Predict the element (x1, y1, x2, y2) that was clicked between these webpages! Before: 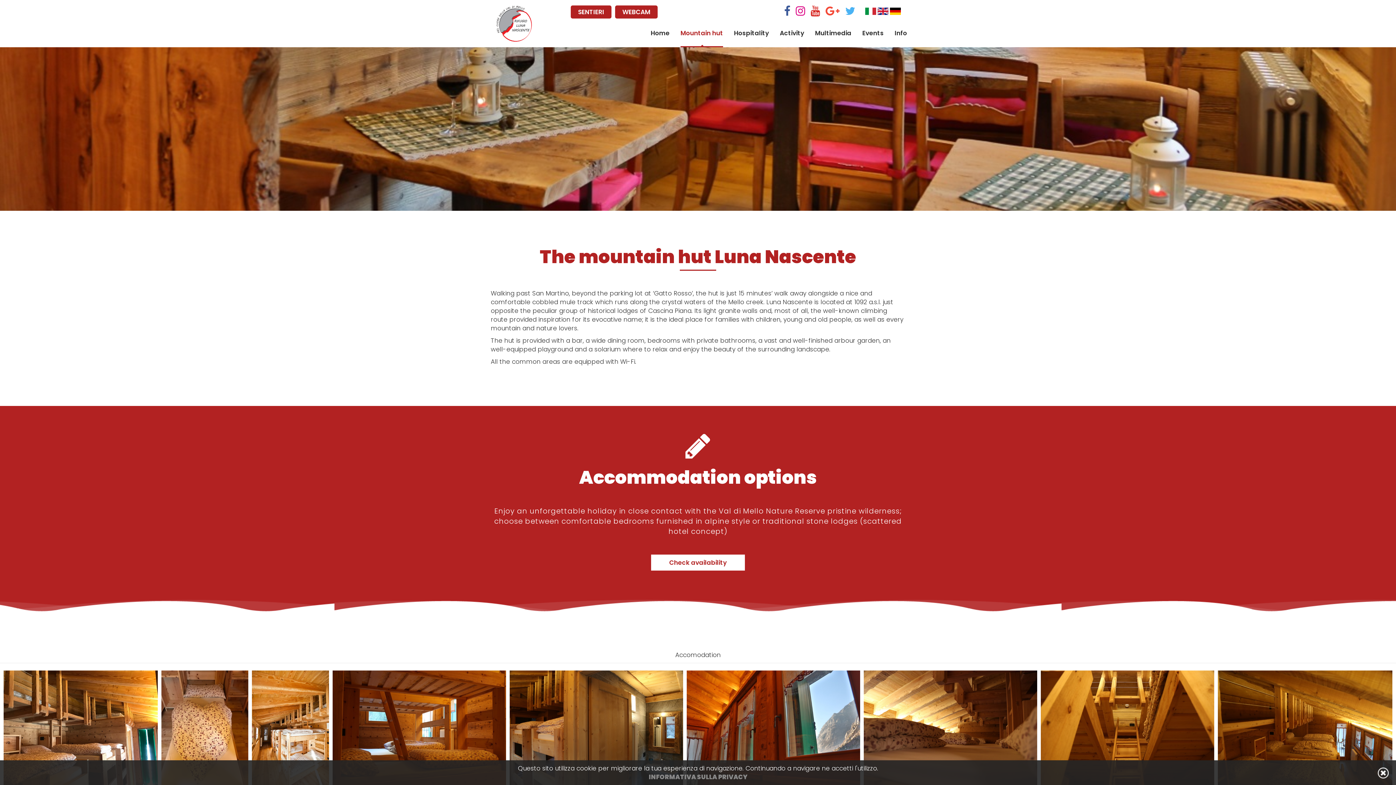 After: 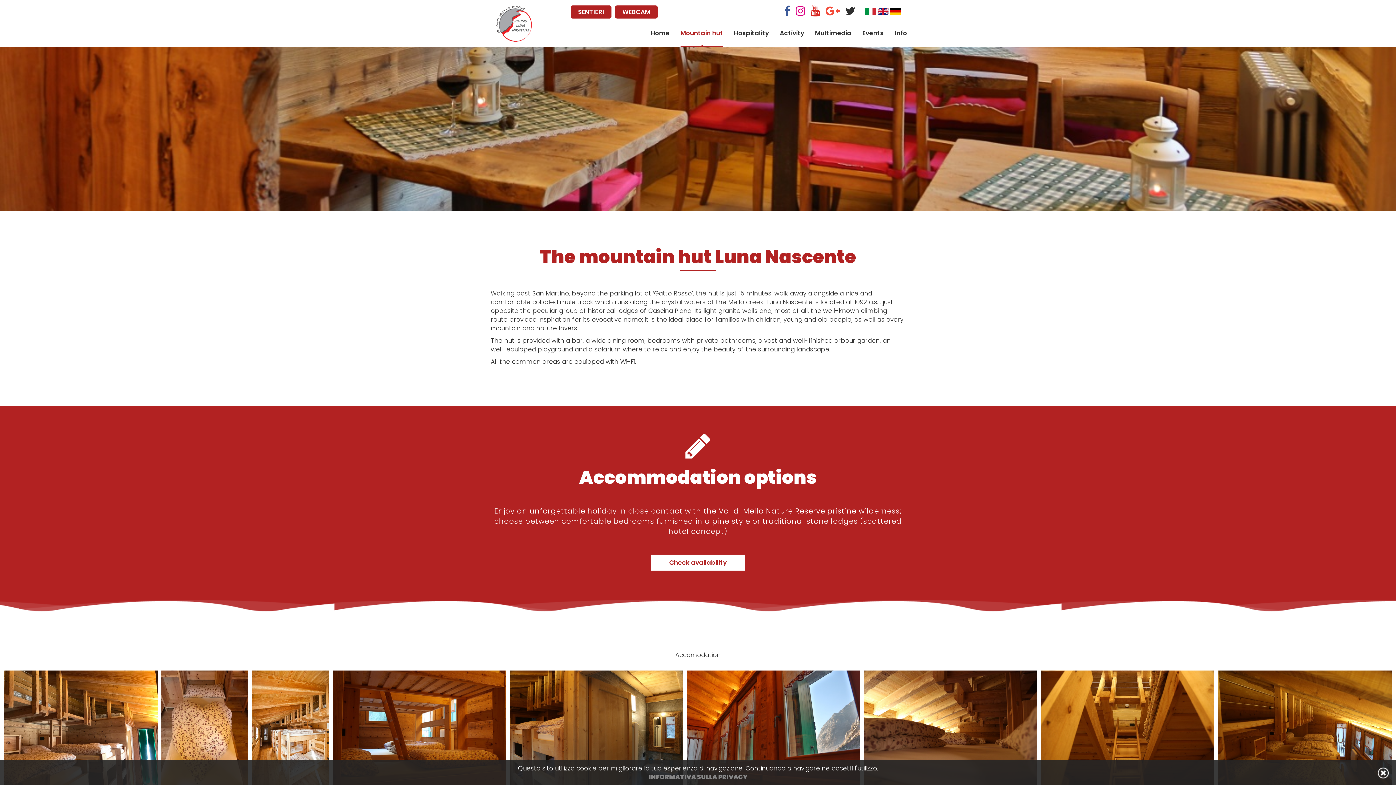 Action: bbox: (845, 3, 855, 18)